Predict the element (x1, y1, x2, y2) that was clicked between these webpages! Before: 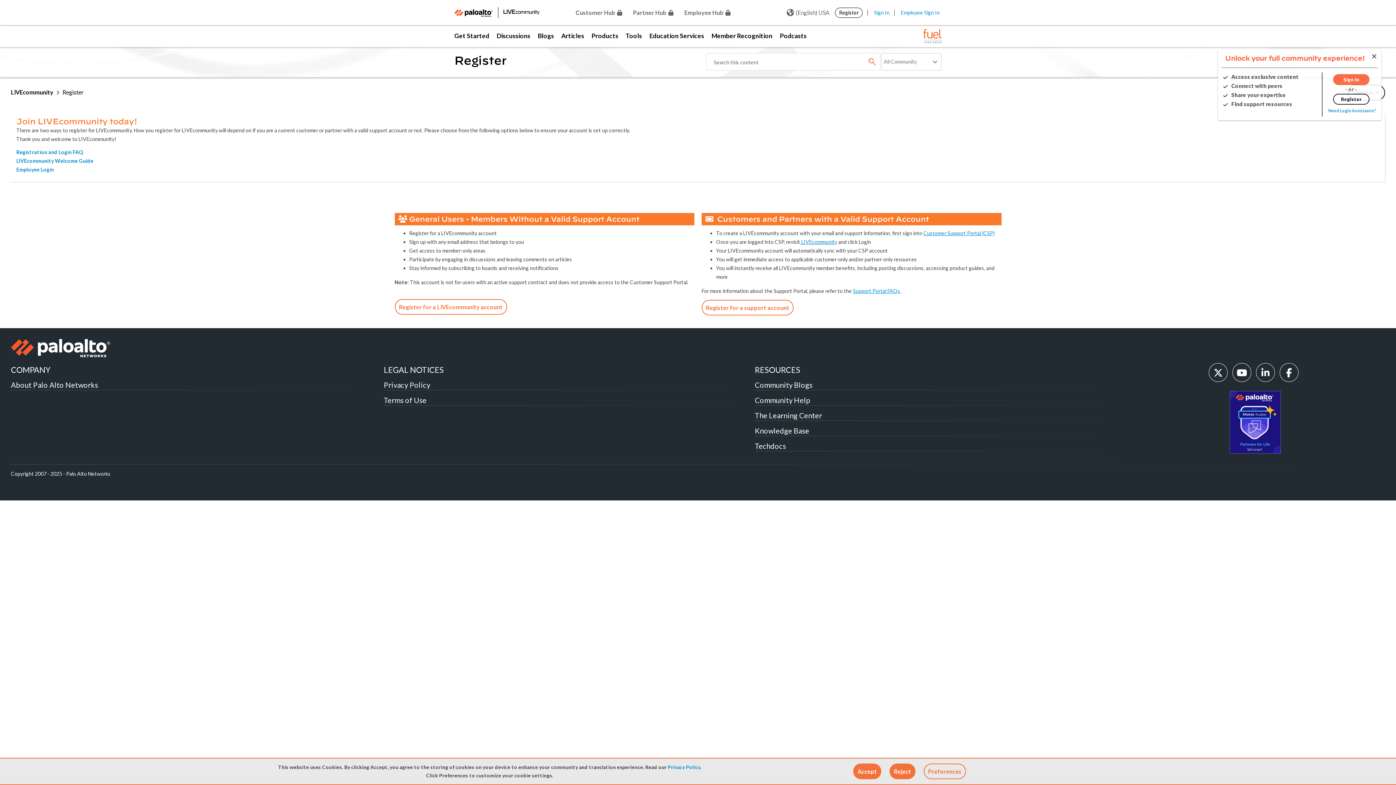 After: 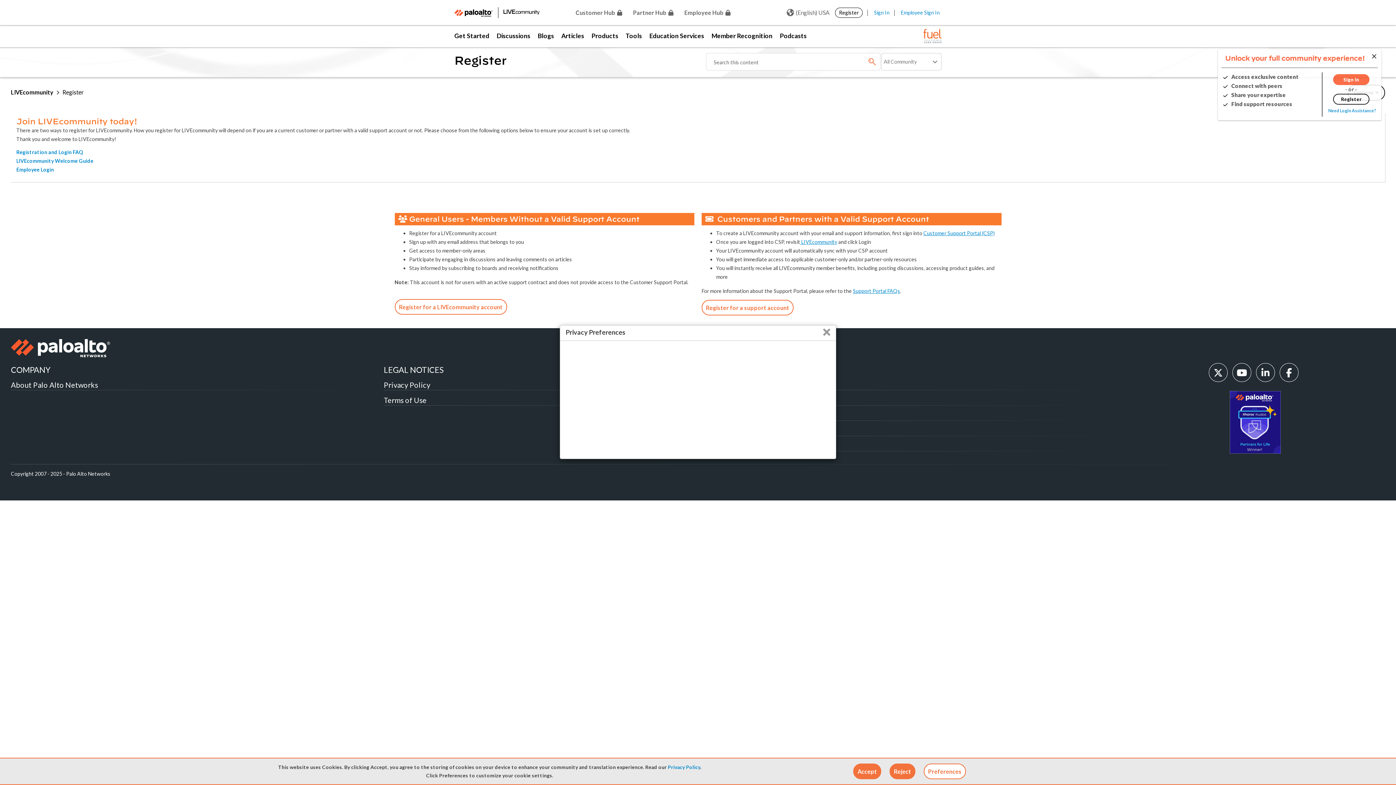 Action: bbox: (924, 764, 966, 779) label: Preferences